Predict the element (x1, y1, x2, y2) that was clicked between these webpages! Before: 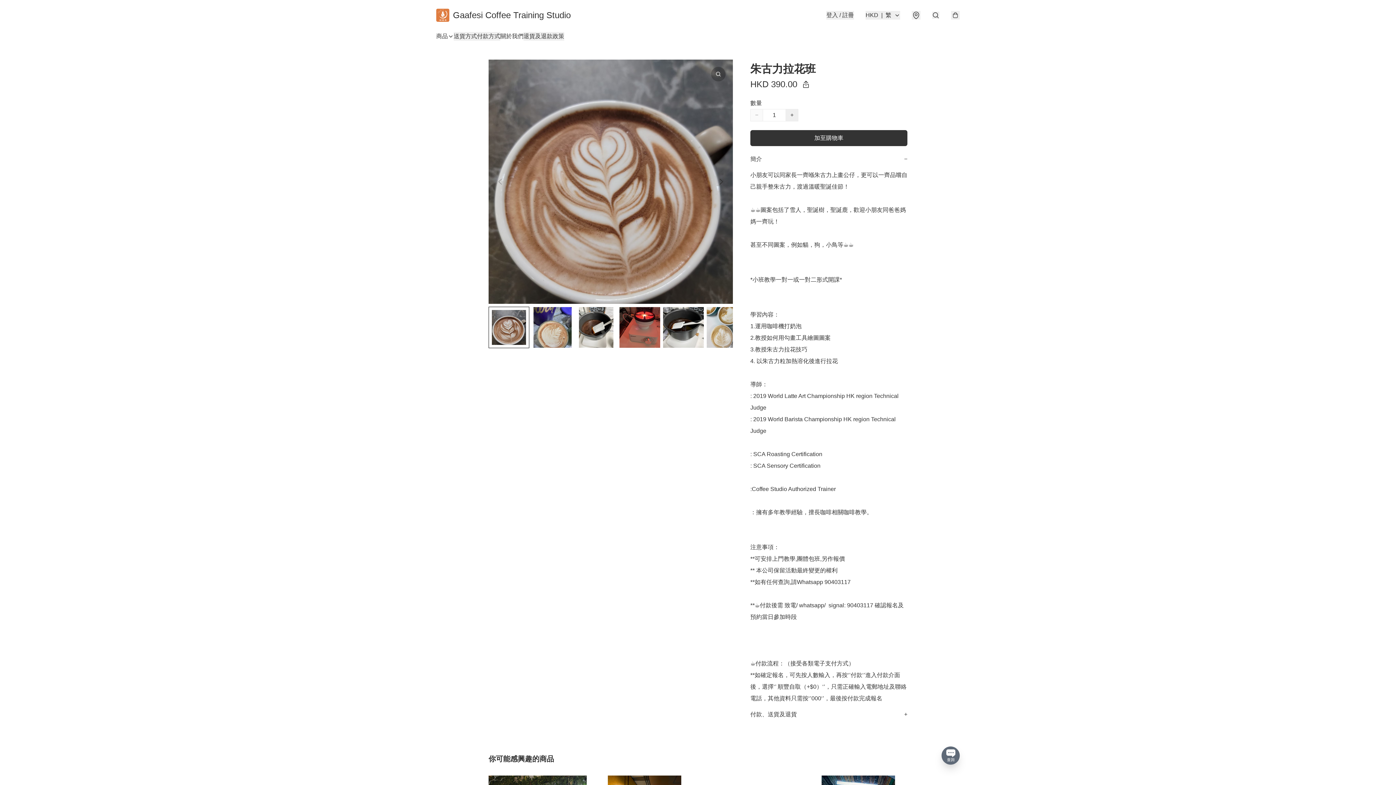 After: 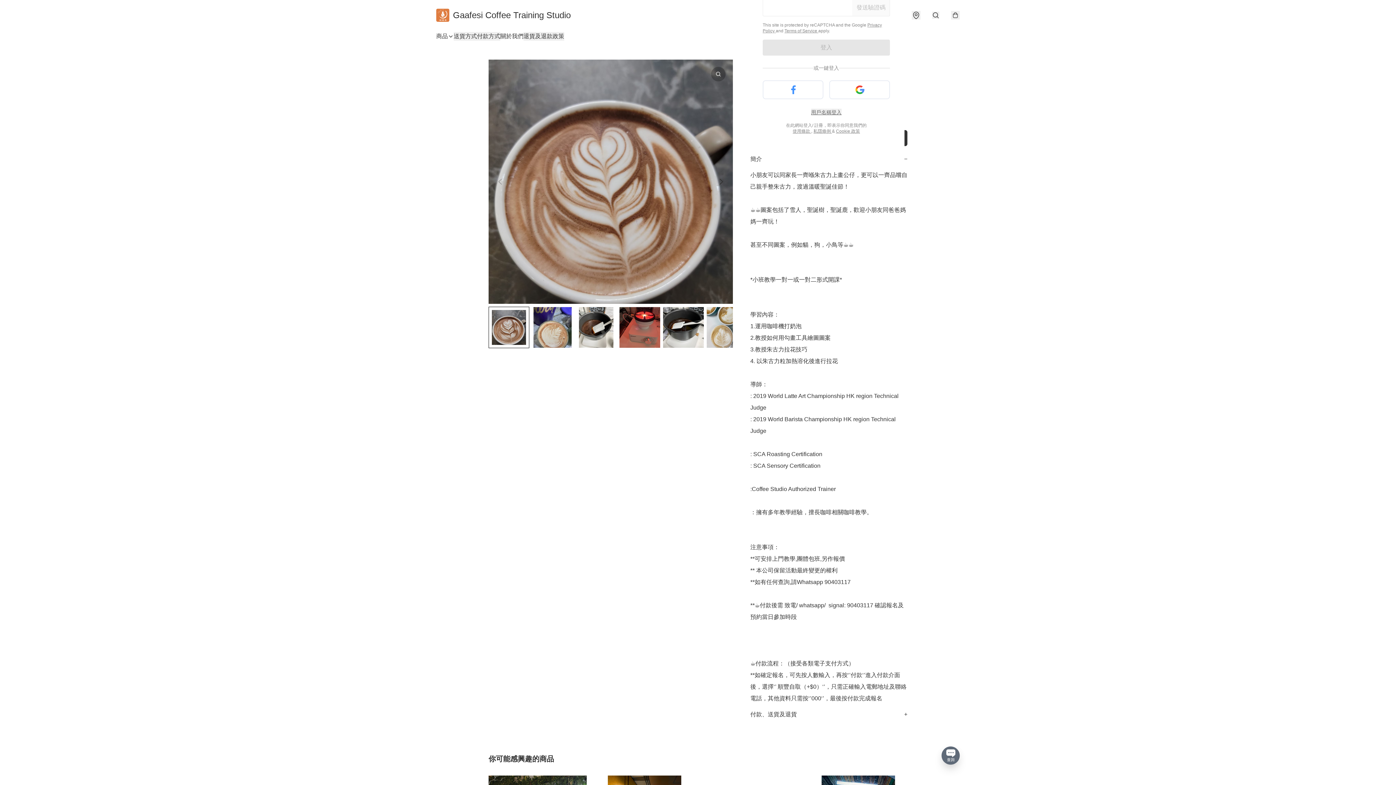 Action: label: 登入 / 註冊 bbox: (826, 10, 854, 19)